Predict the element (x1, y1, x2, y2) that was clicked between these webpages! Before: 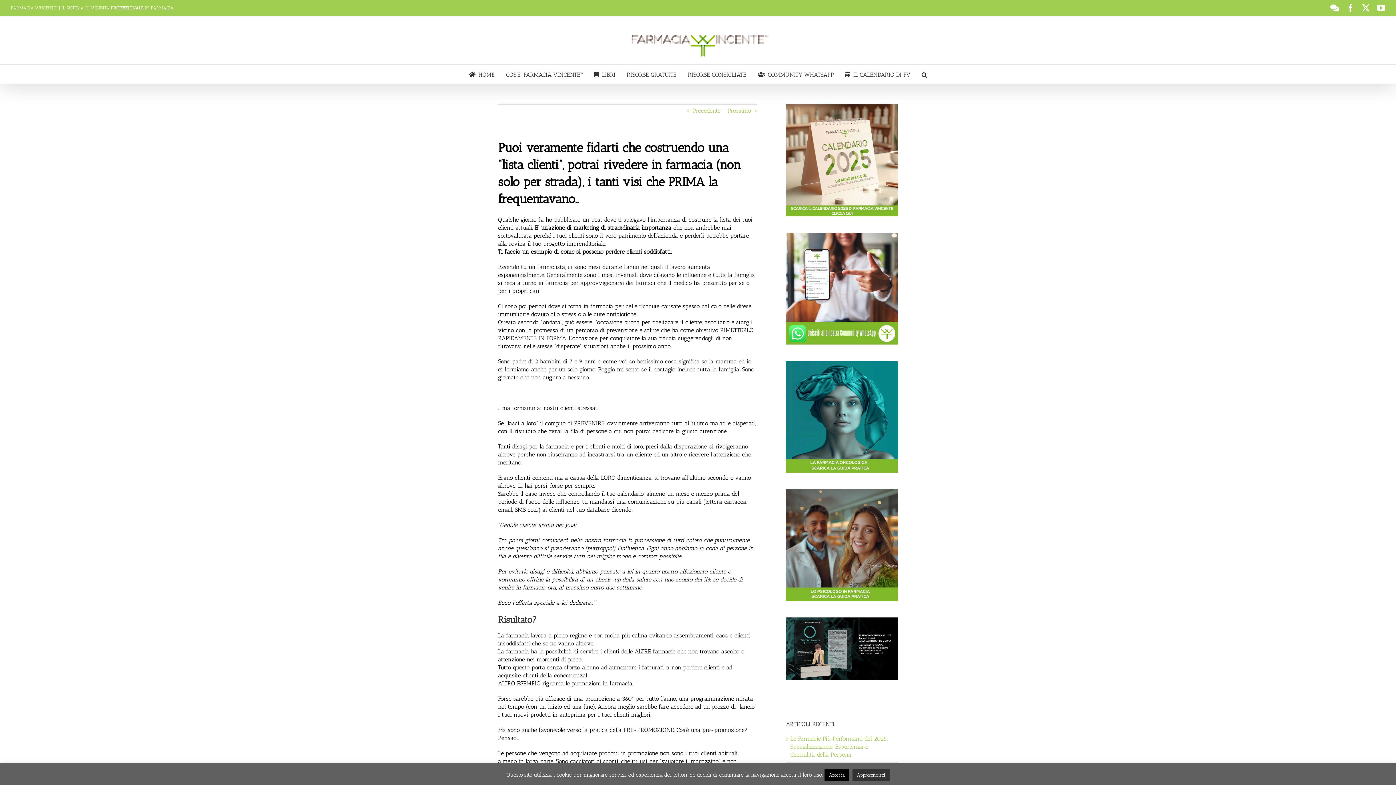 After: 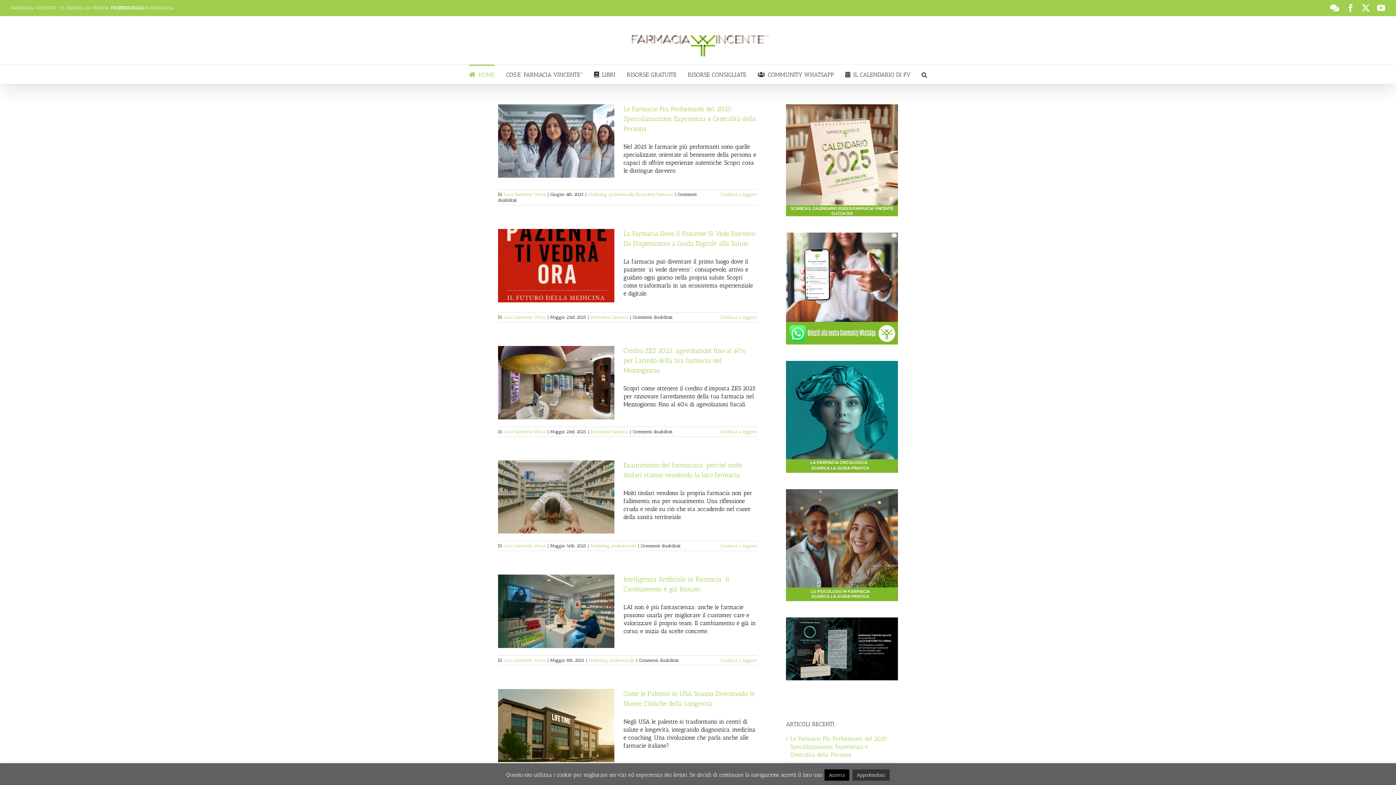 Action: bbox: (627, 20, 772, 60)